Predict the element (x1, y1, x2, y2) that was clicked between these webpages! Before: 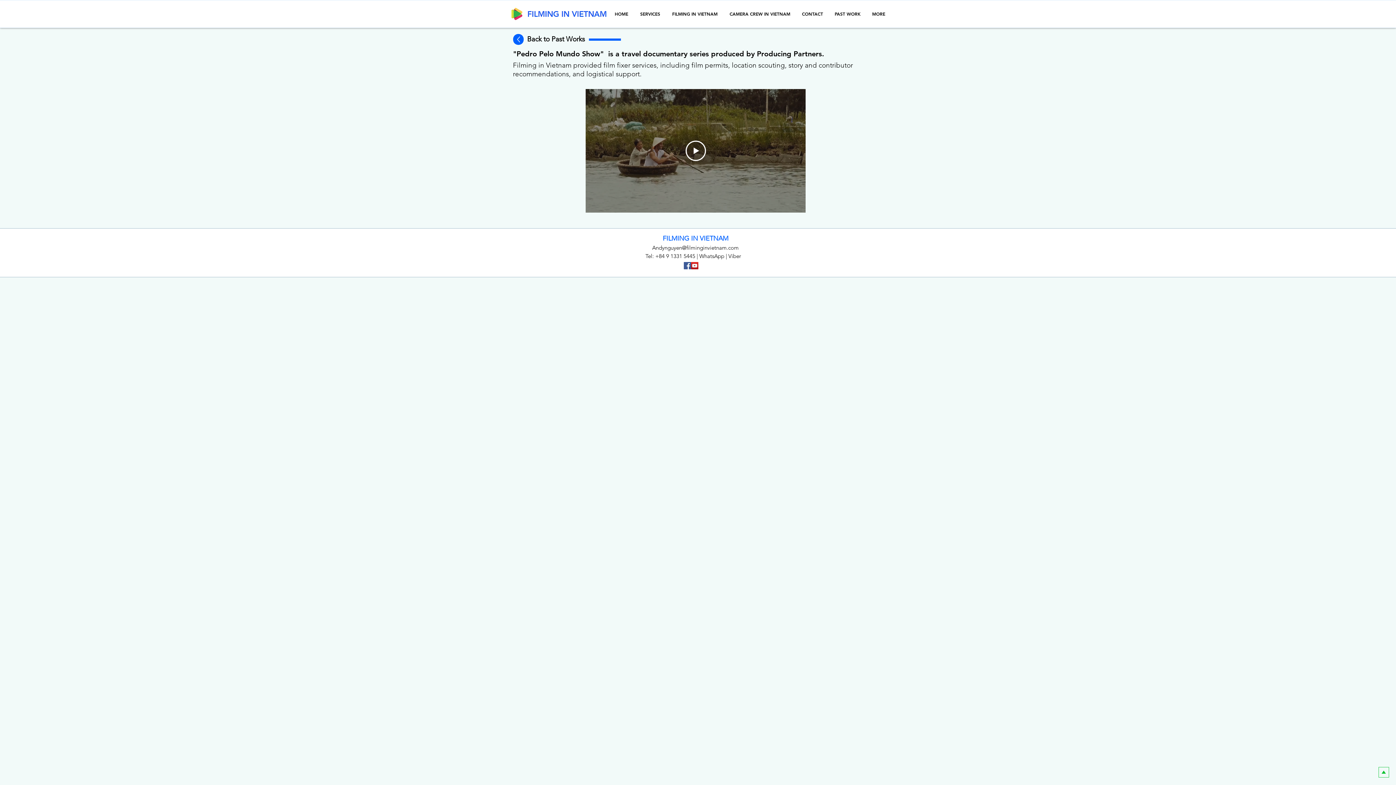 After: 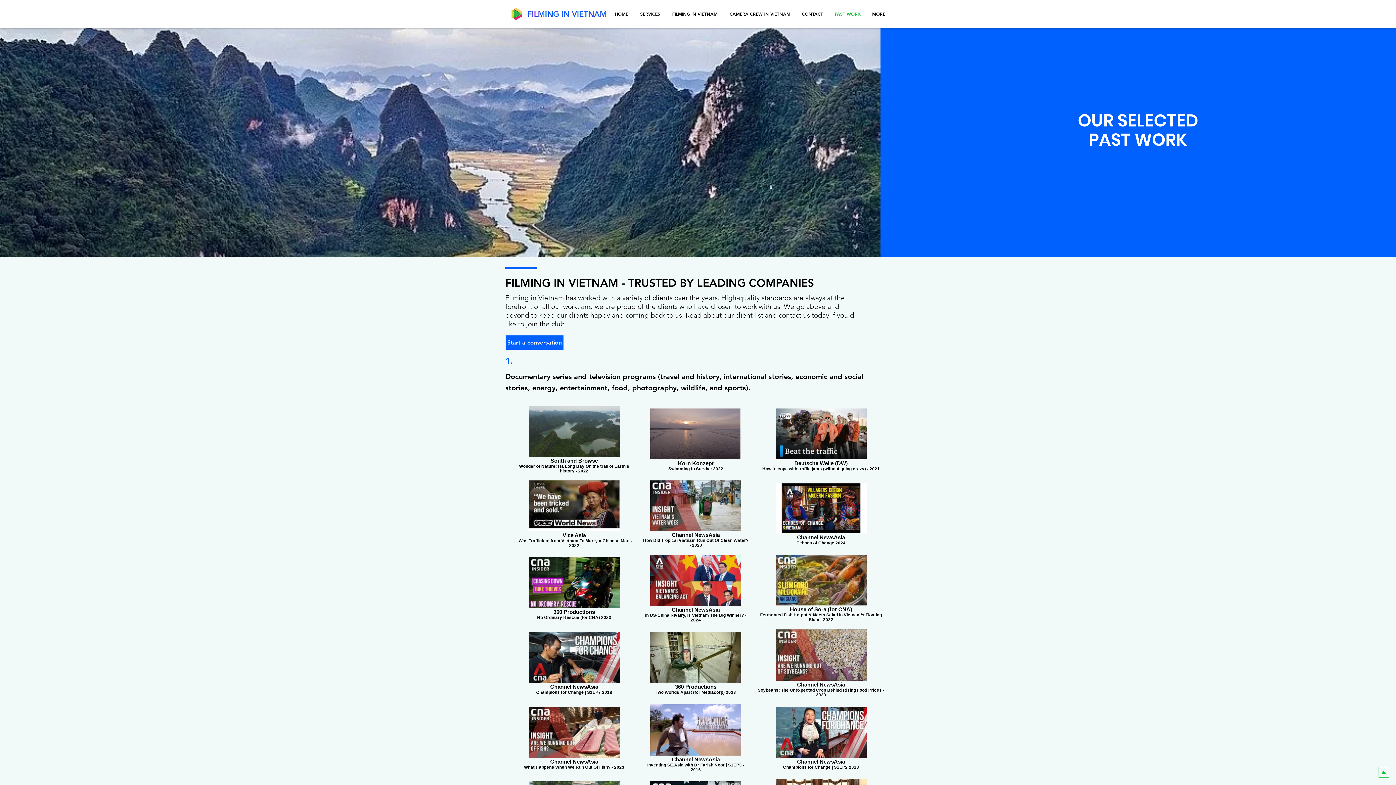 Action: label: Back to the previous page bbox: (513, 34, 523, 44)